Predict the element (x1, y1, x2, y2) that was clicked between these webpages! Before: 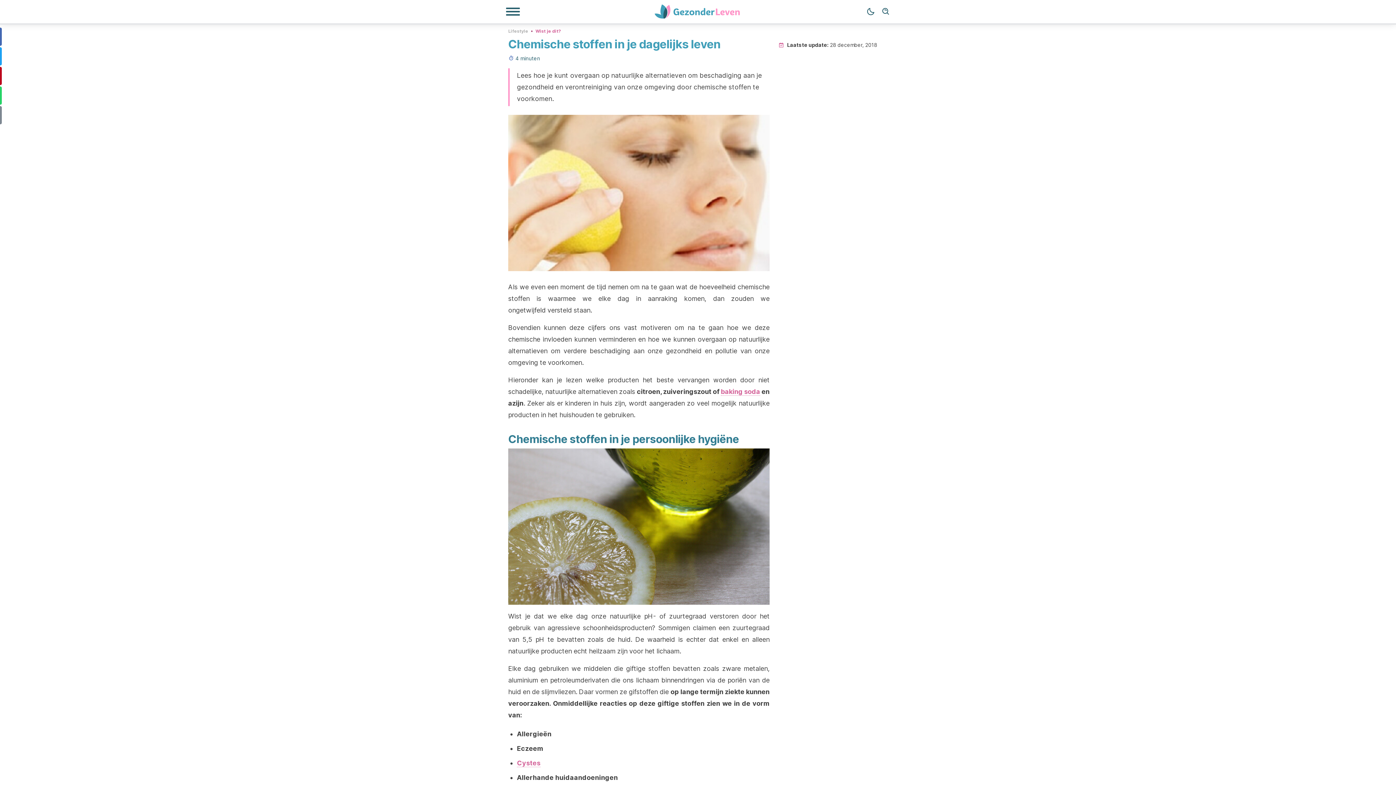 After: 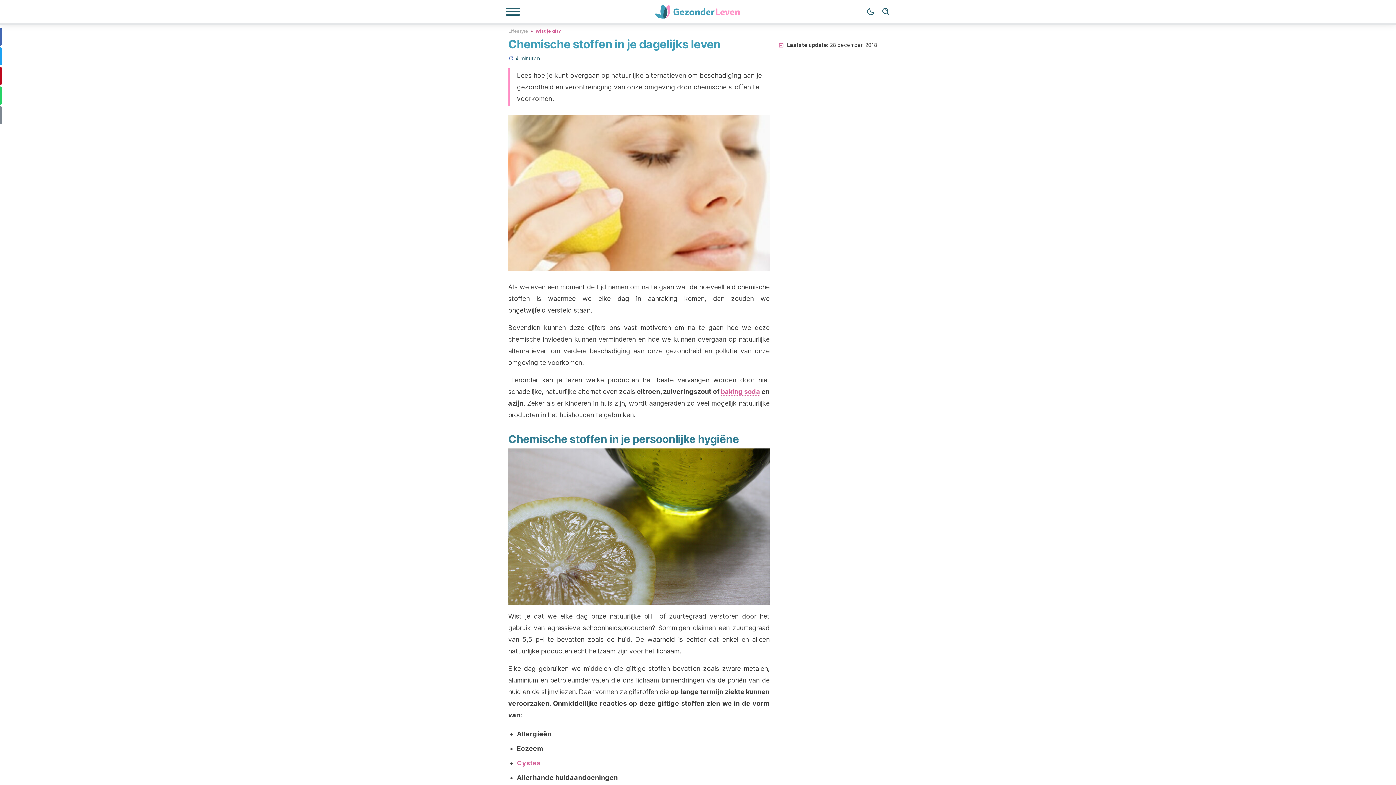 Action: label: baking soda bbox: (721, 388, 760, 396)